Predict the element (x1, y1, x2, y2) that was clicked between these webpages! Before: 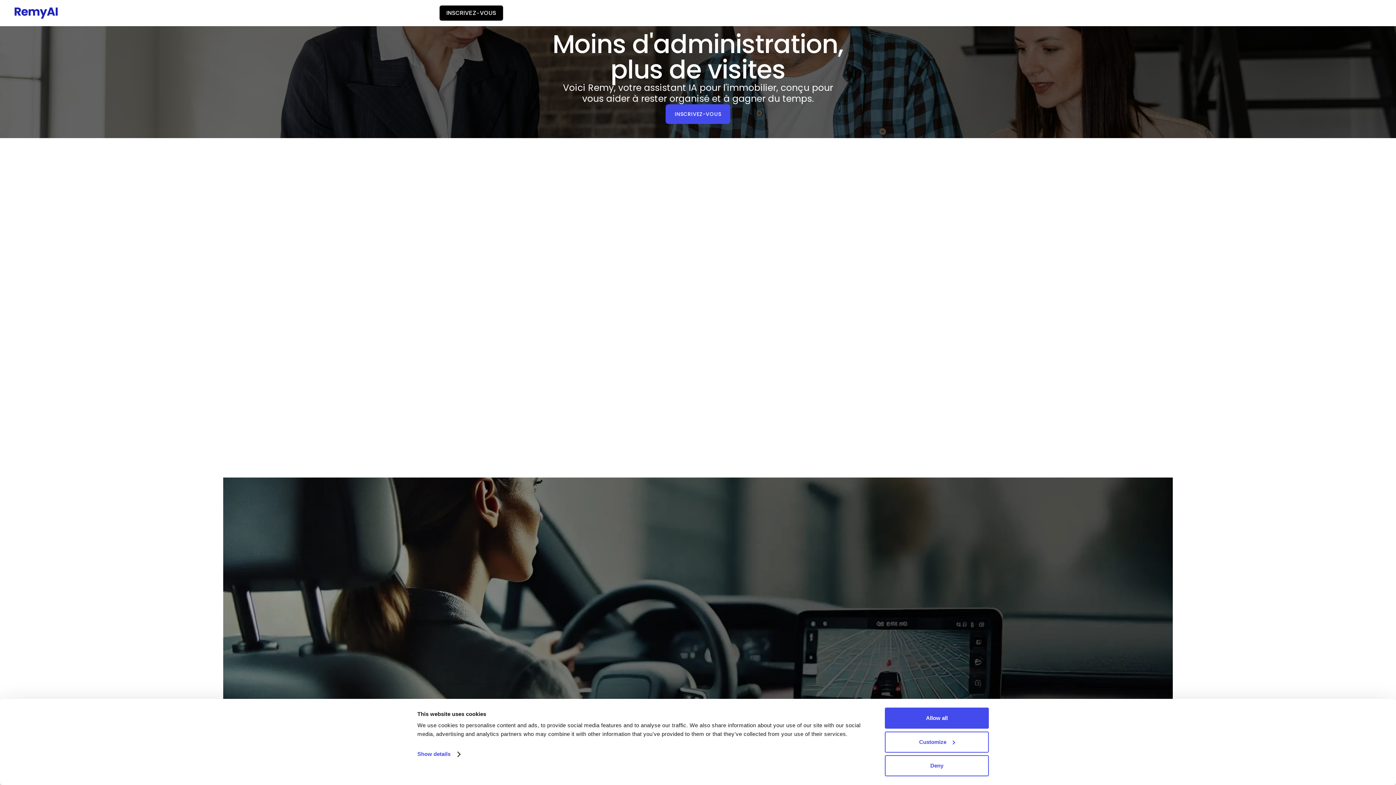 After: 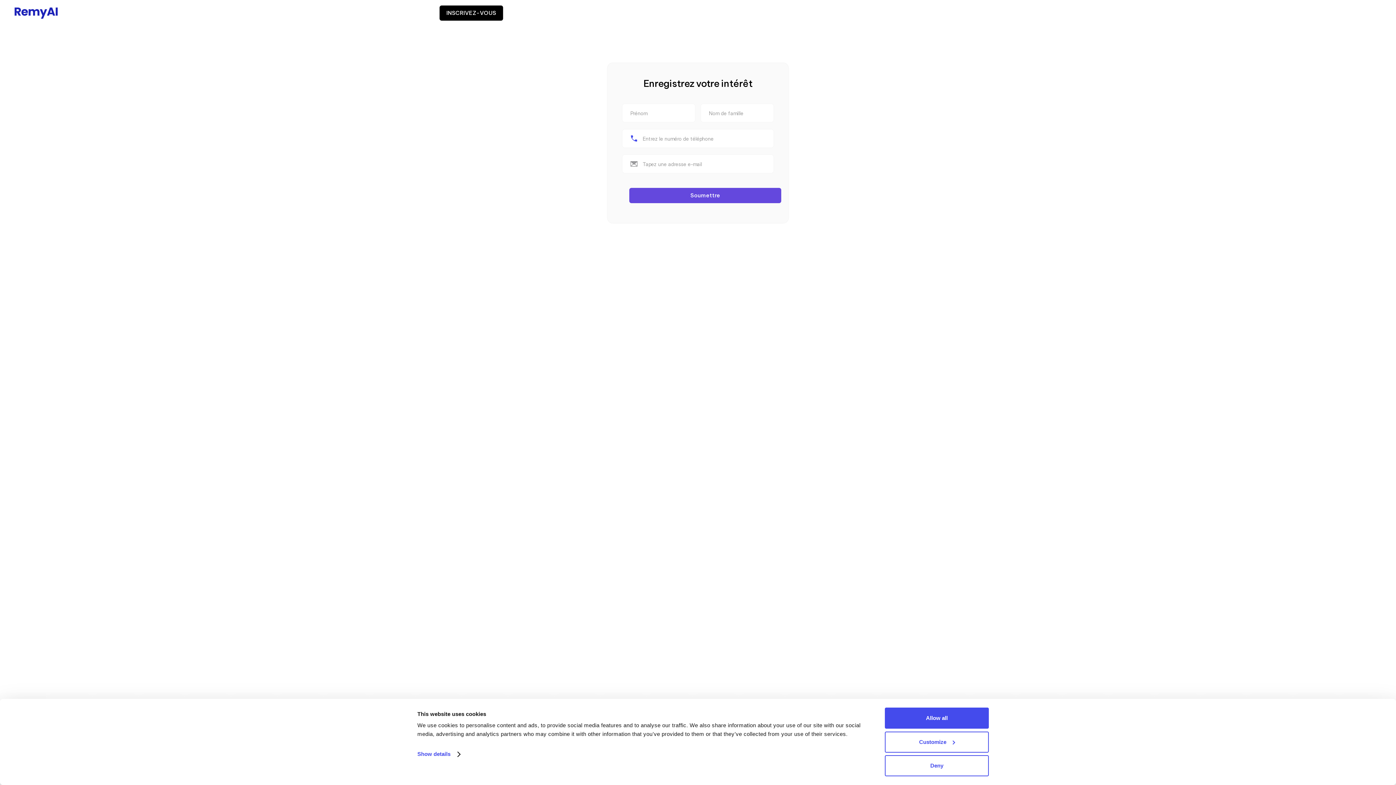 Action: bbox: (439, 5, 503, 20) label: INSCRIVEZ-VOUS